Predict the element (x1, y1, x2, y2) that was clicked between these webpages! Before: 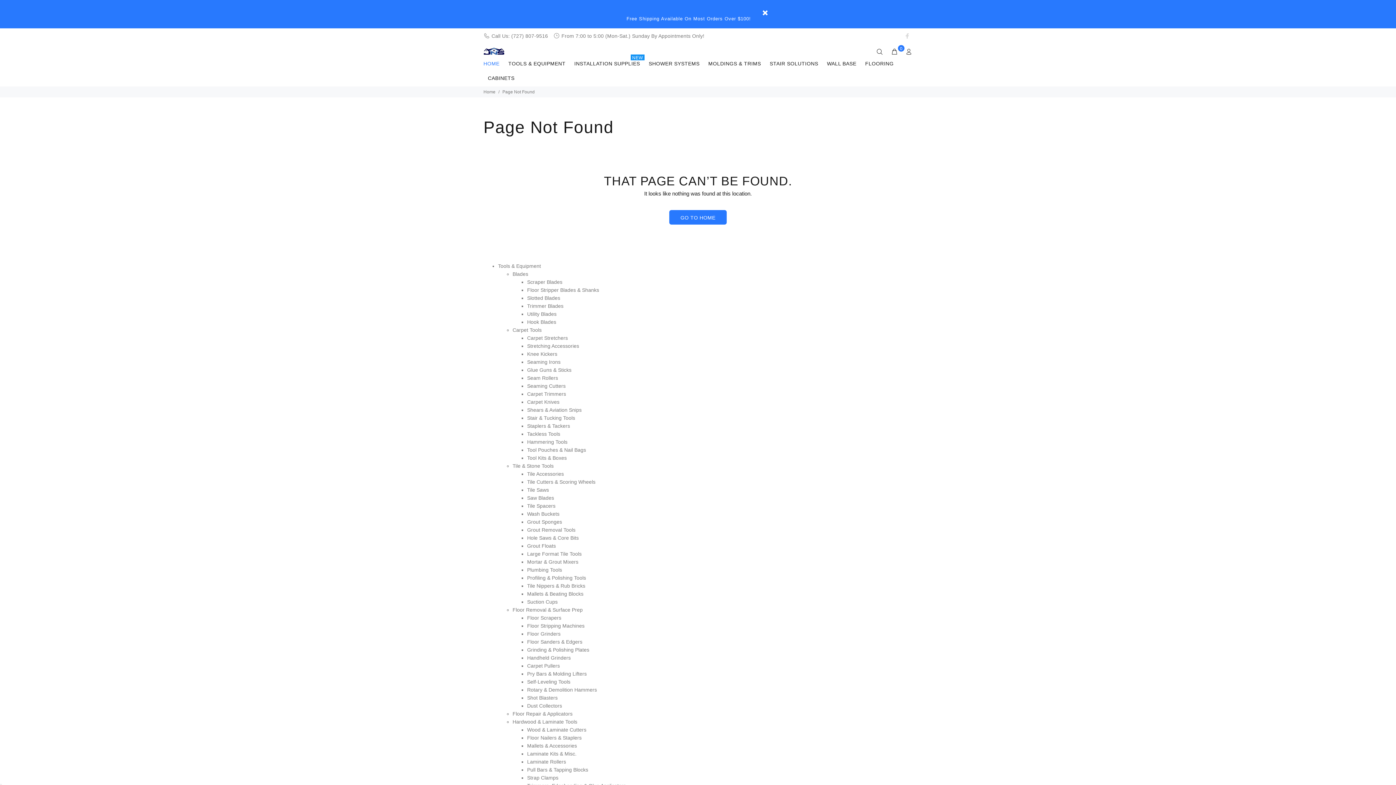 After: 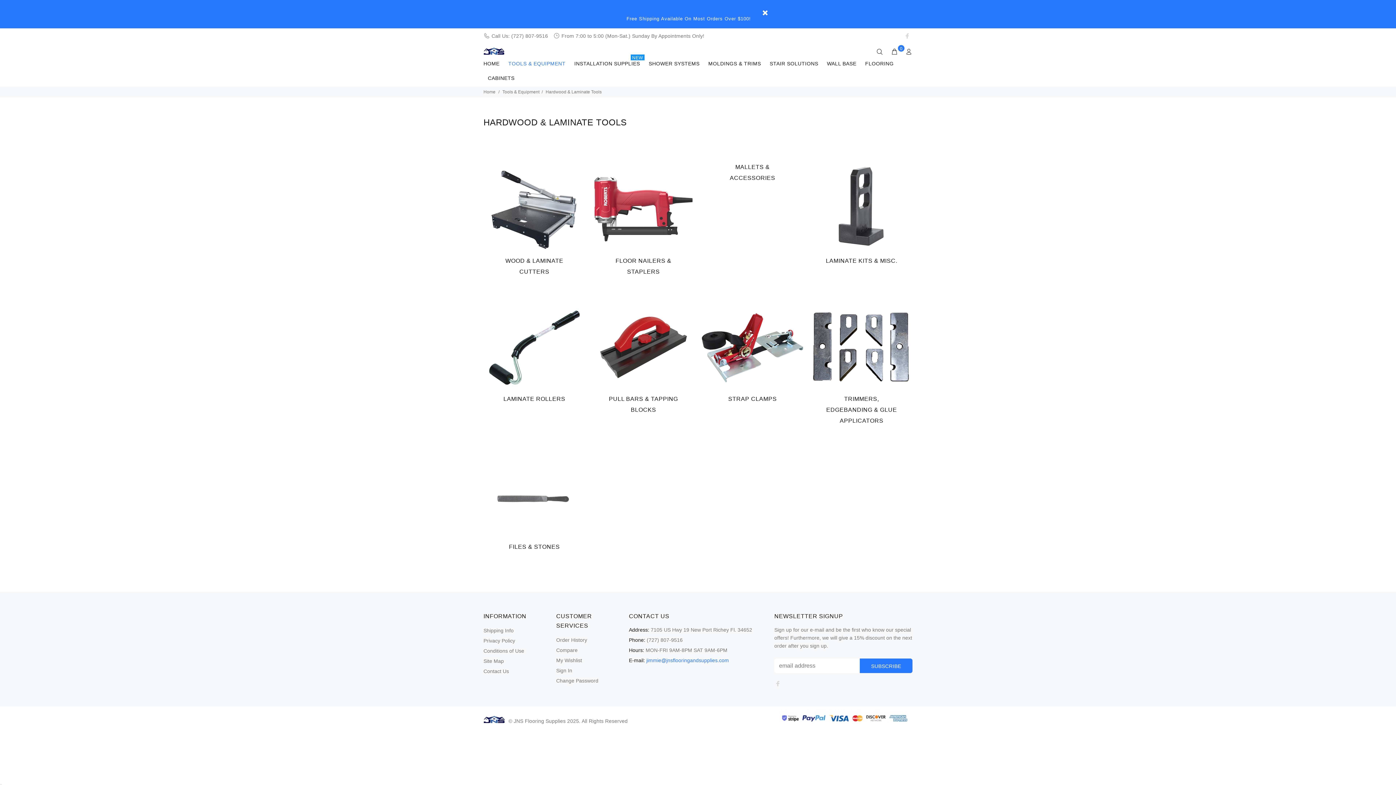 Action: bbox: (512, 719, 577, 725) label: Hardwood & Laminate Tools